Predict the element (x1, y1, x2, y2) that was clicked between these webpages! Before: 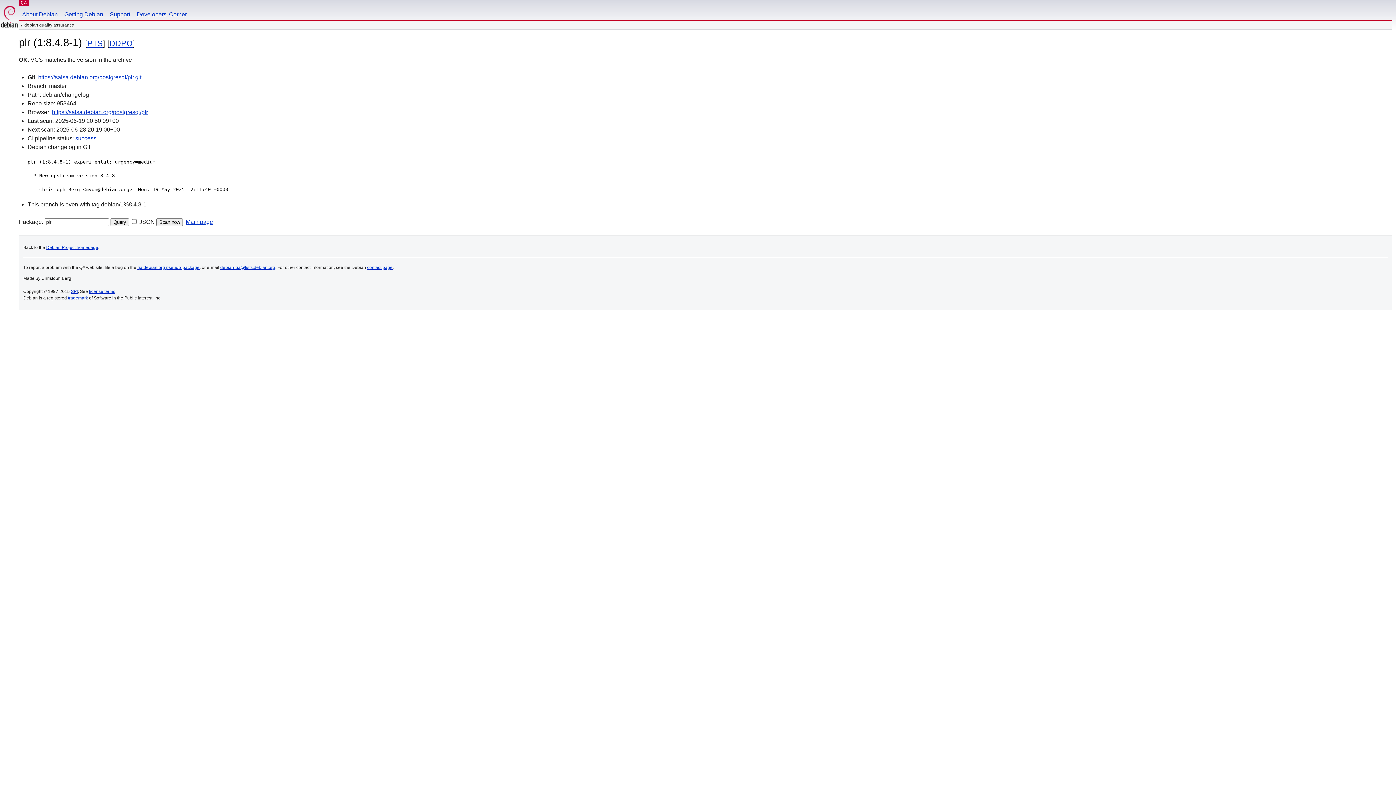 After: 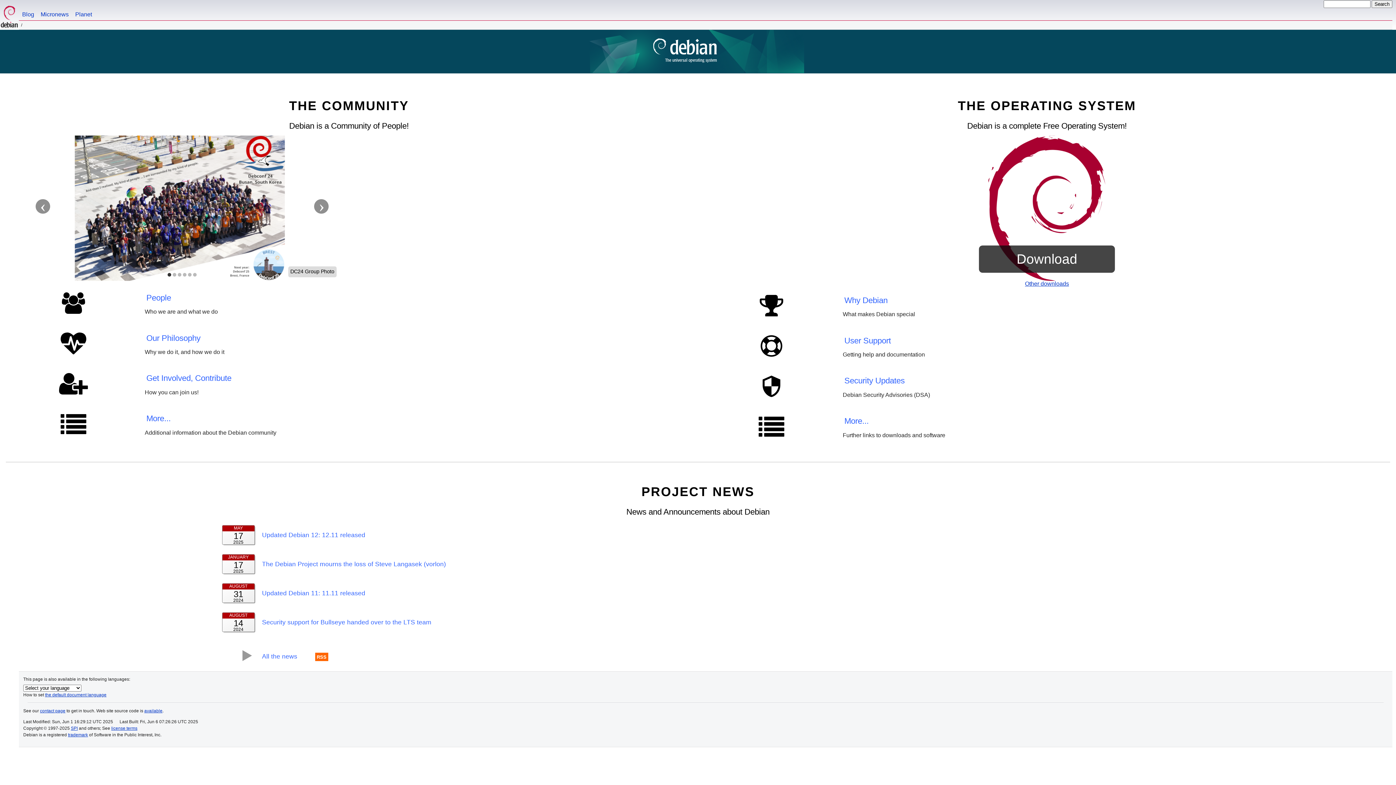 Action: bbox: (46, 245, 98, 250) label: Debian Project homepage